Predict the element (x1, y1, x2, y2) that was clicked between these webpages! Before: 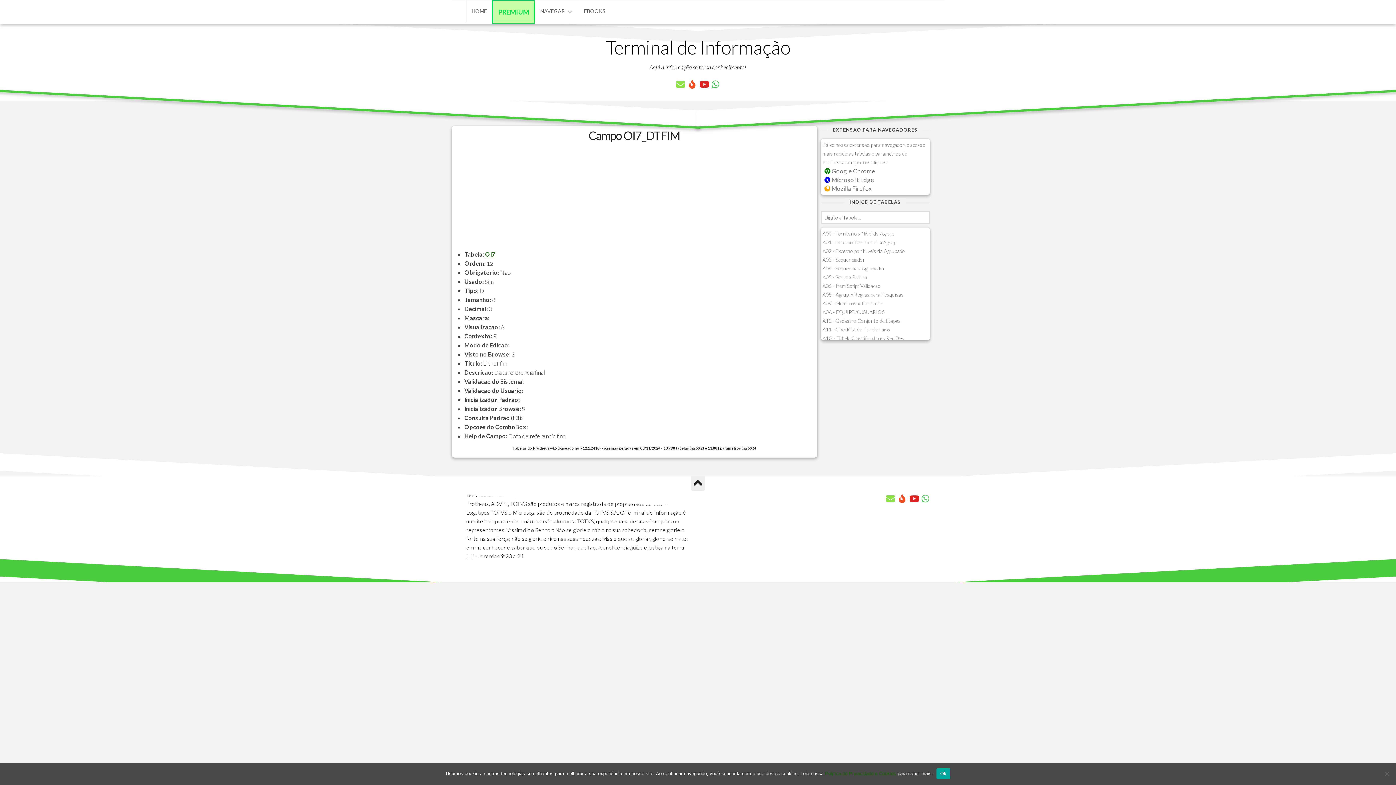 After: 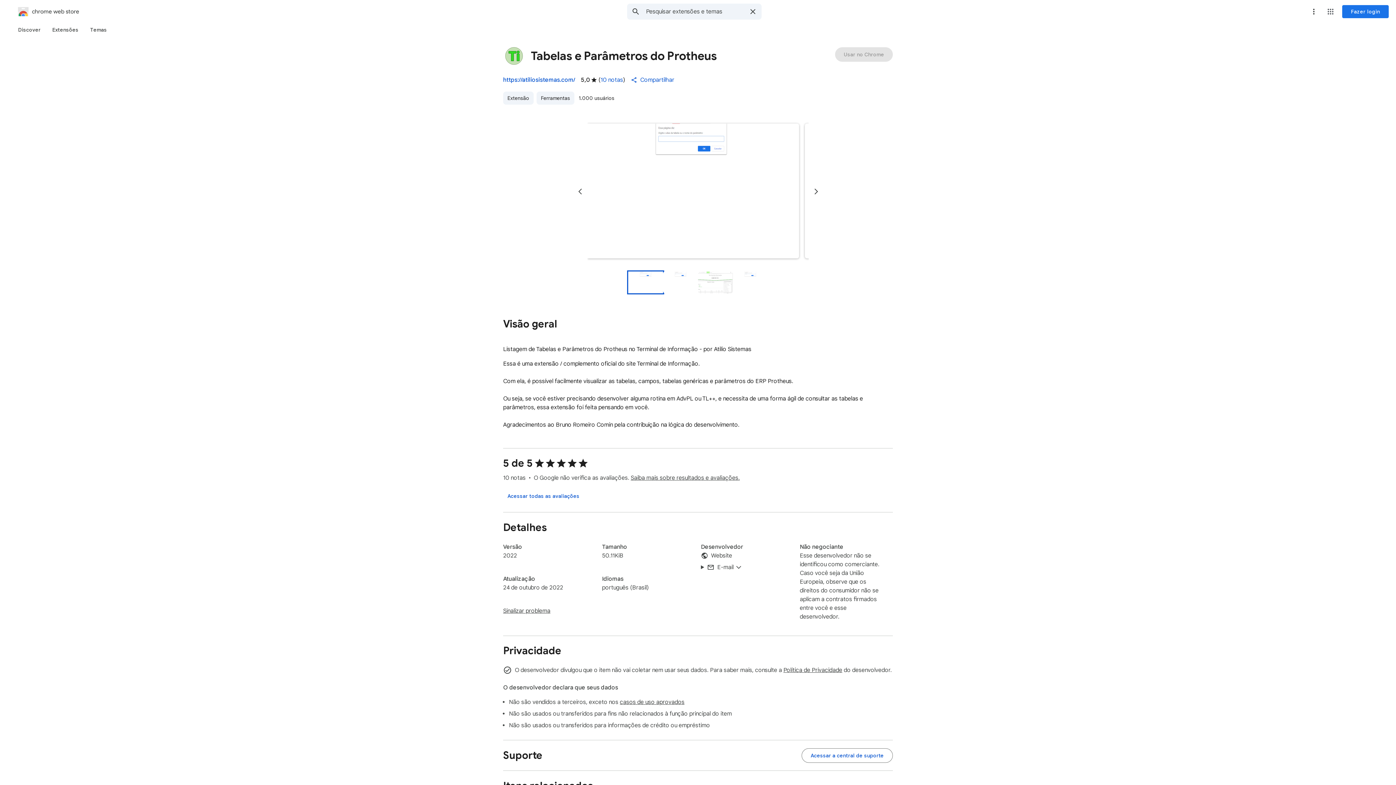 Action: label:  Google Chrome bbox: (824, 167, 875, 174)